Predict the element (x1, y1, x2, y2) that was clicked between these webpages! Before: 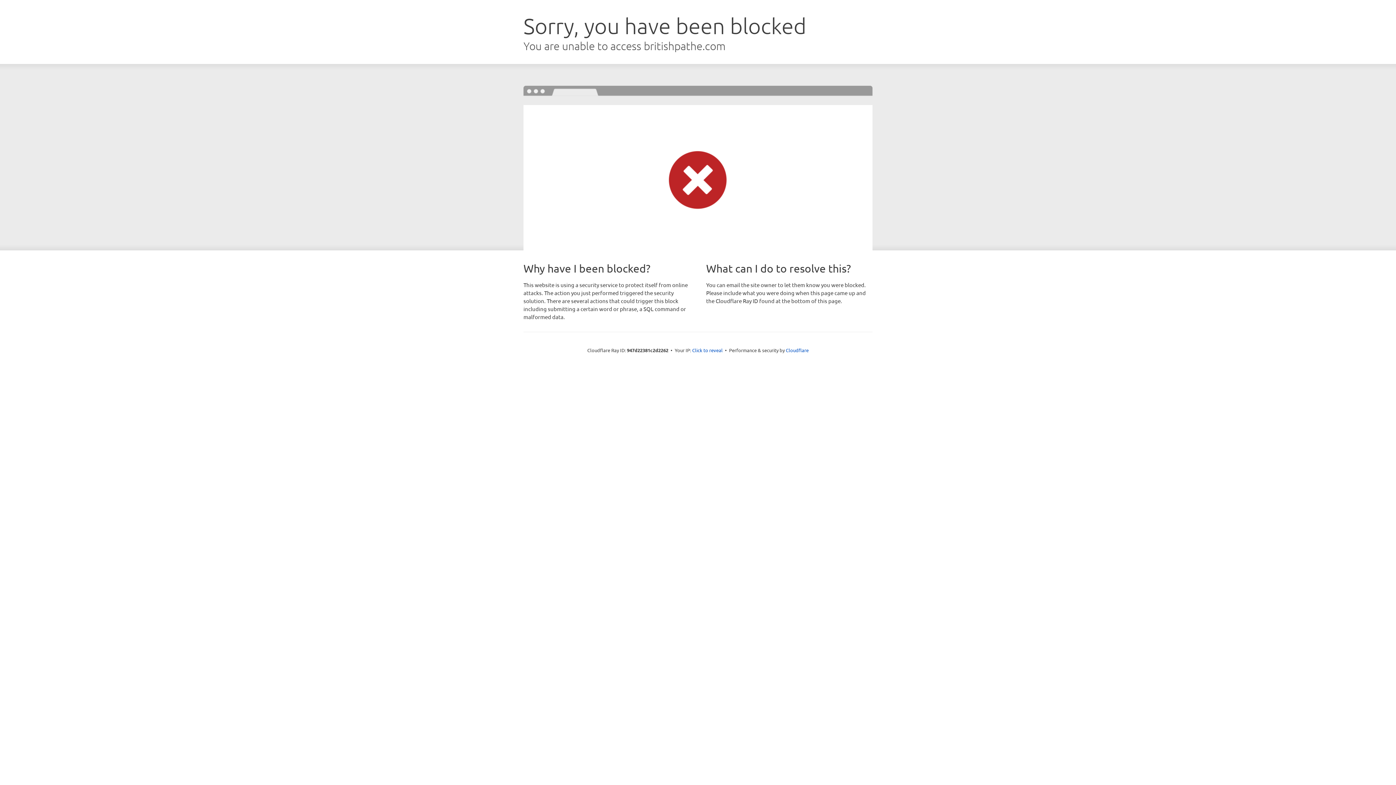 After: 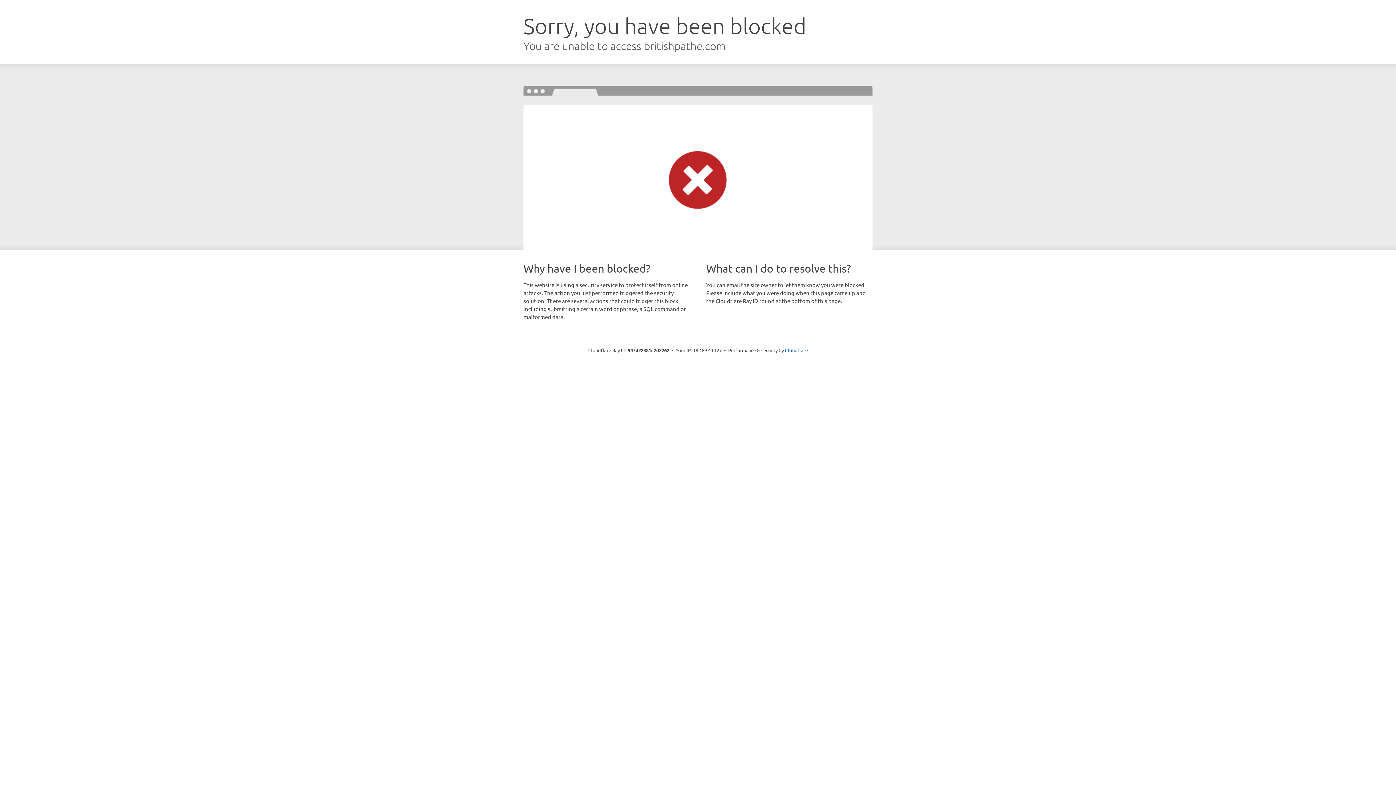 Action: bbox: (692, 346, 722, 353) label: Click to reveal